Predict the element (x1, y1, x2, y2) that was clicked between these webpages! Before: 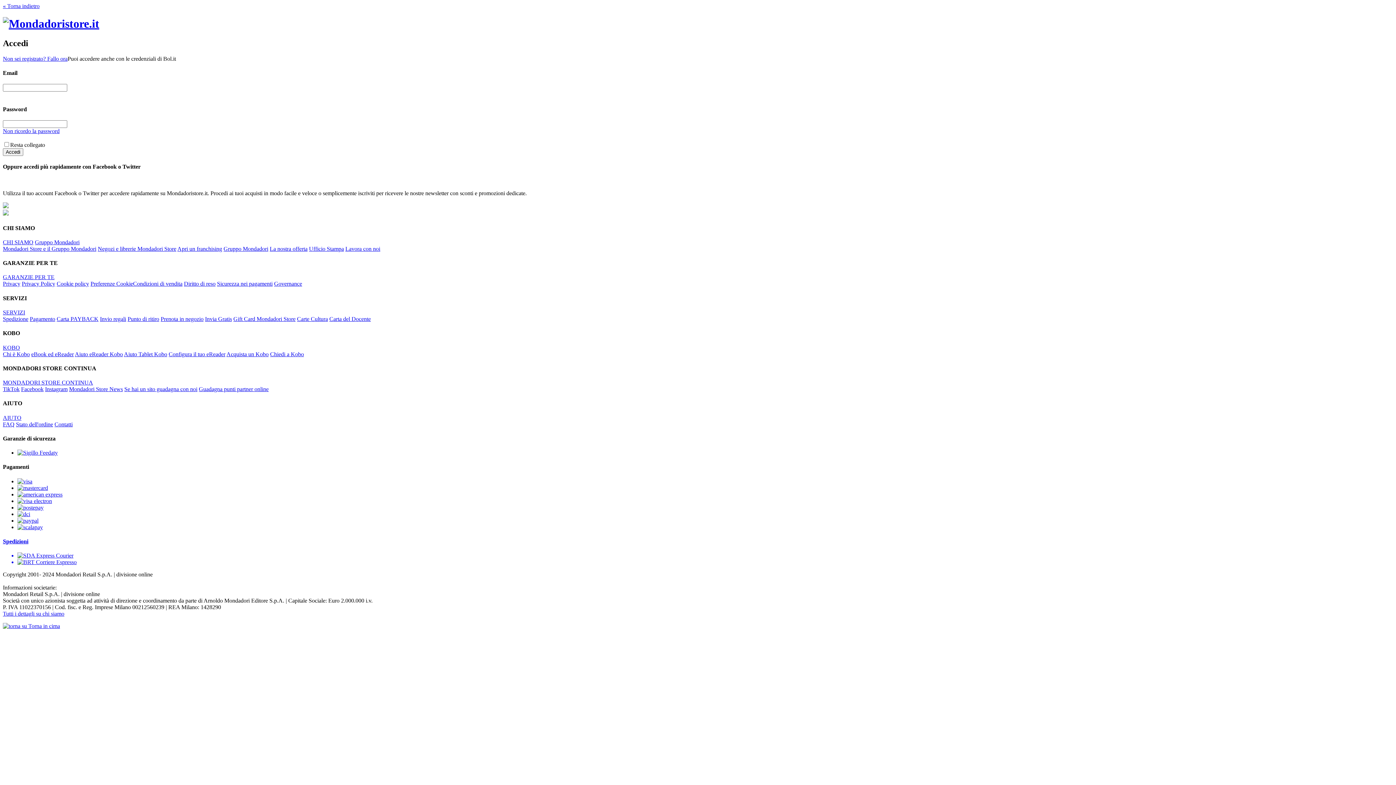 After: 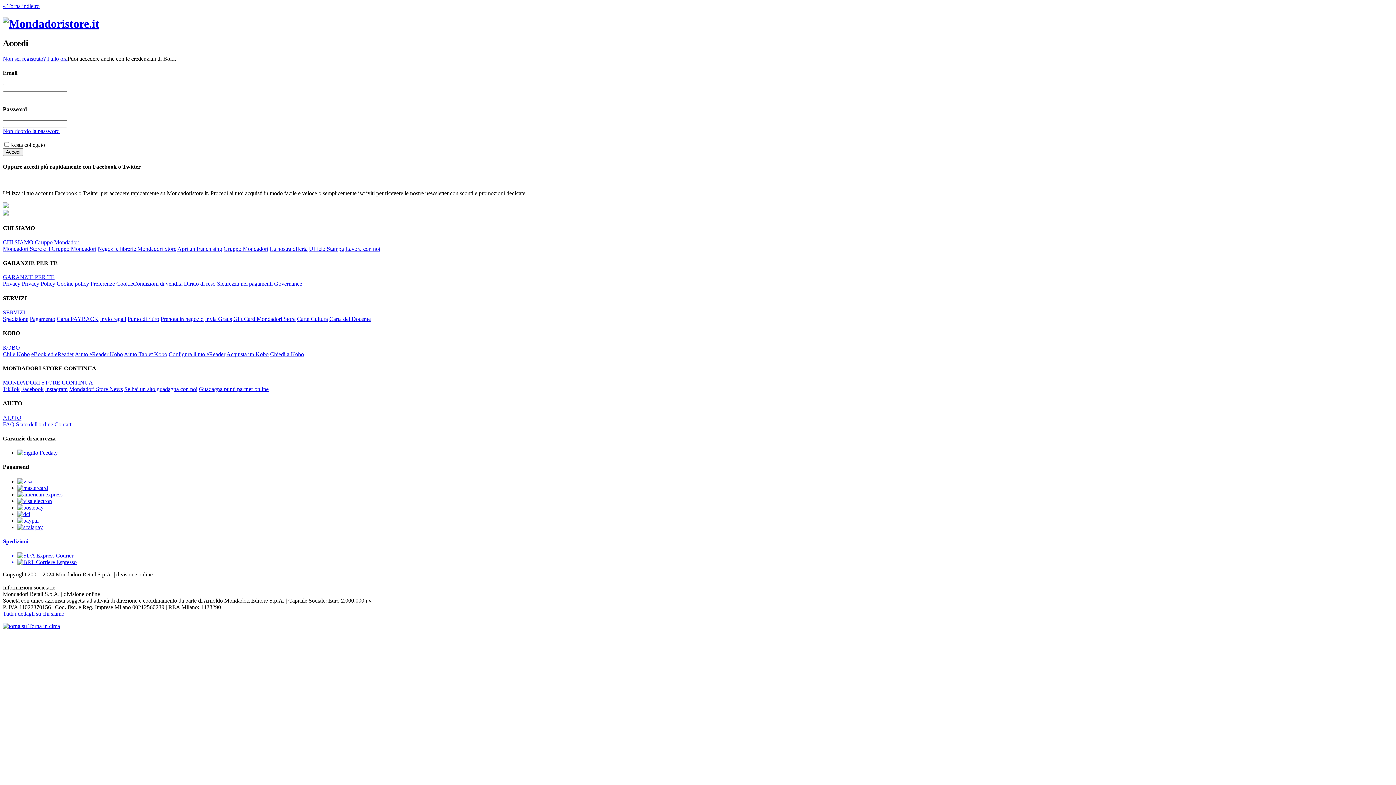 Action: label: Cookie policy bbox: (56, 280, 89, 287)